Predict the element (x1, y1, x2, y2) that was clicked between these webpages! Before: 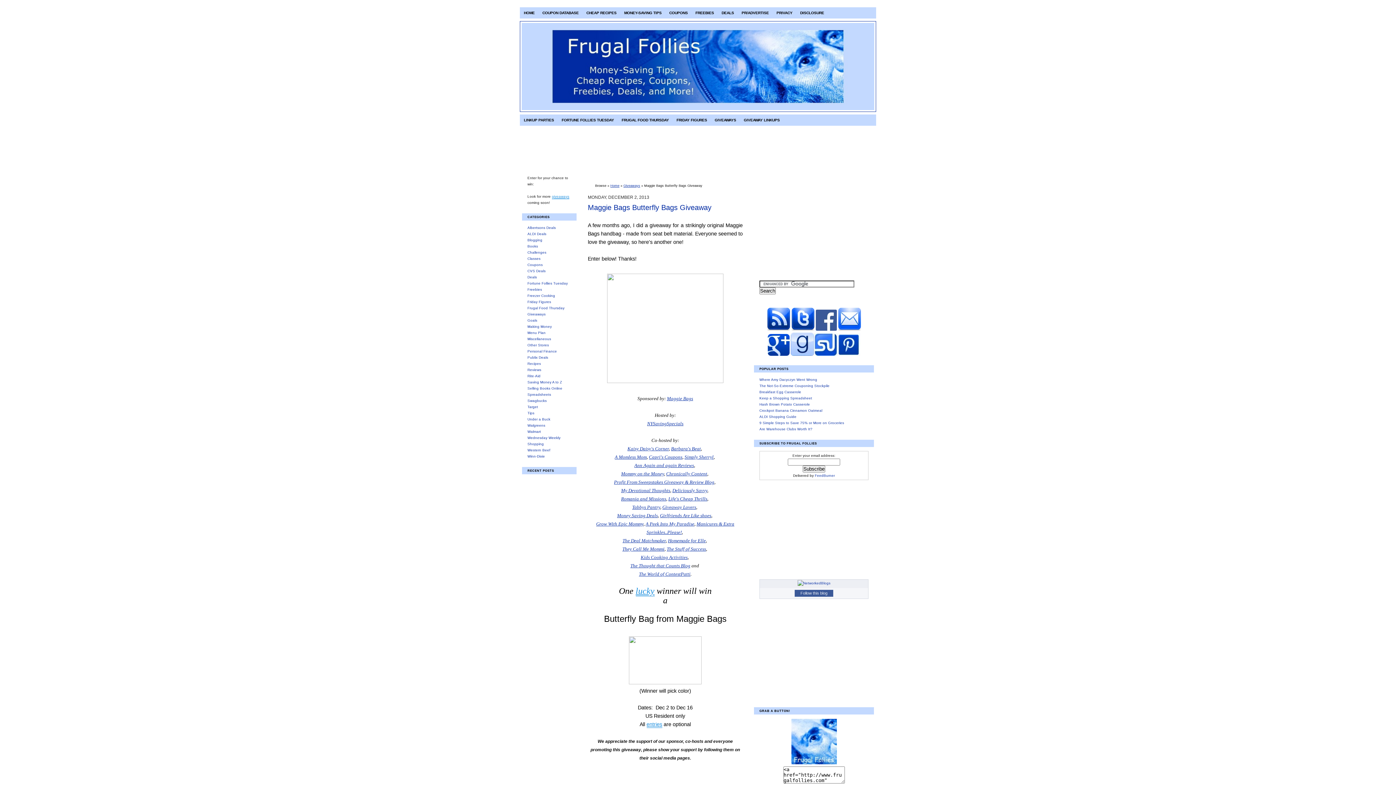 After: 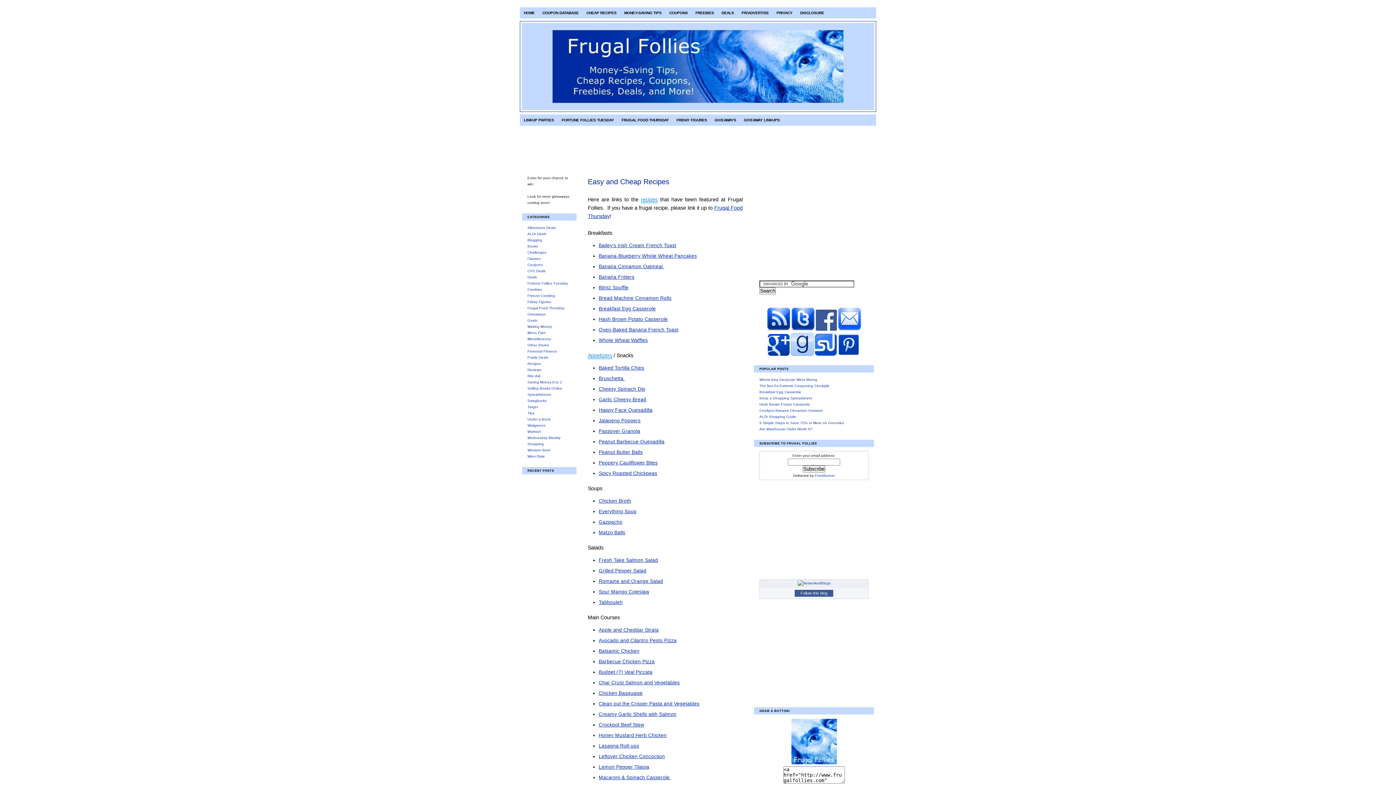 Action: bbox: (582, 8, 620, 17) label: CHEAP RECIPES